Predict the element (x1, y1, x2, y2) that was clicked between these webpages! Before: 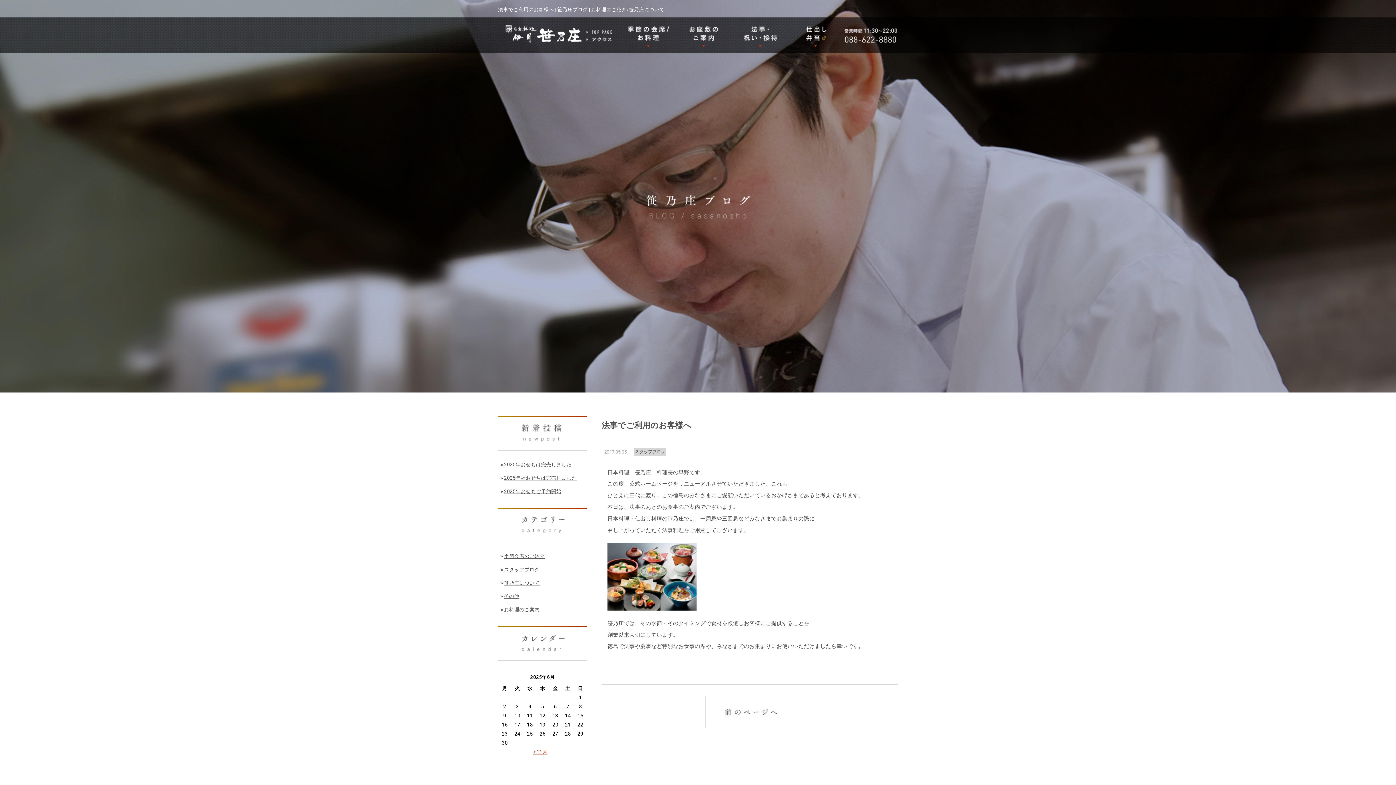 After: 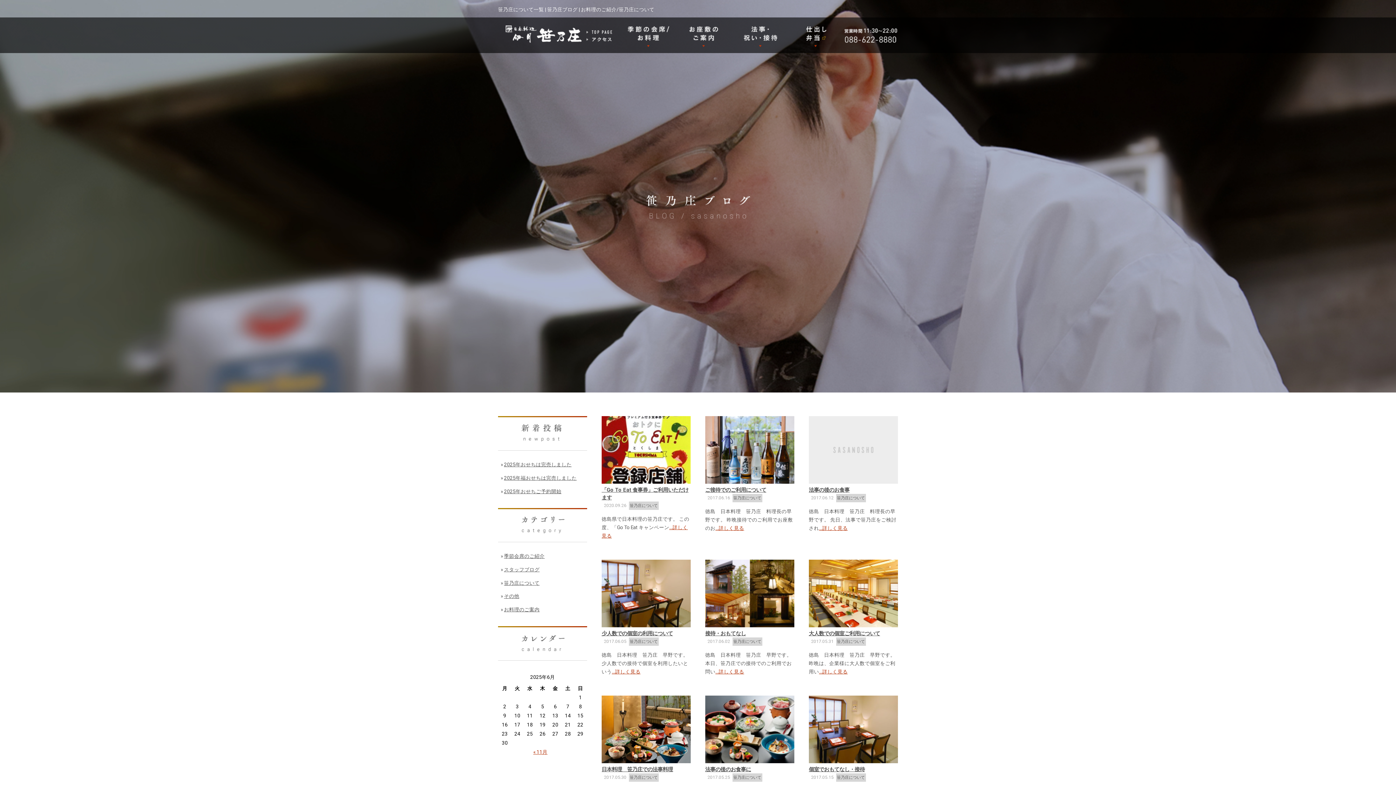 Action: bbox: (504, 580, 539, 586) label: 笹乃庄について